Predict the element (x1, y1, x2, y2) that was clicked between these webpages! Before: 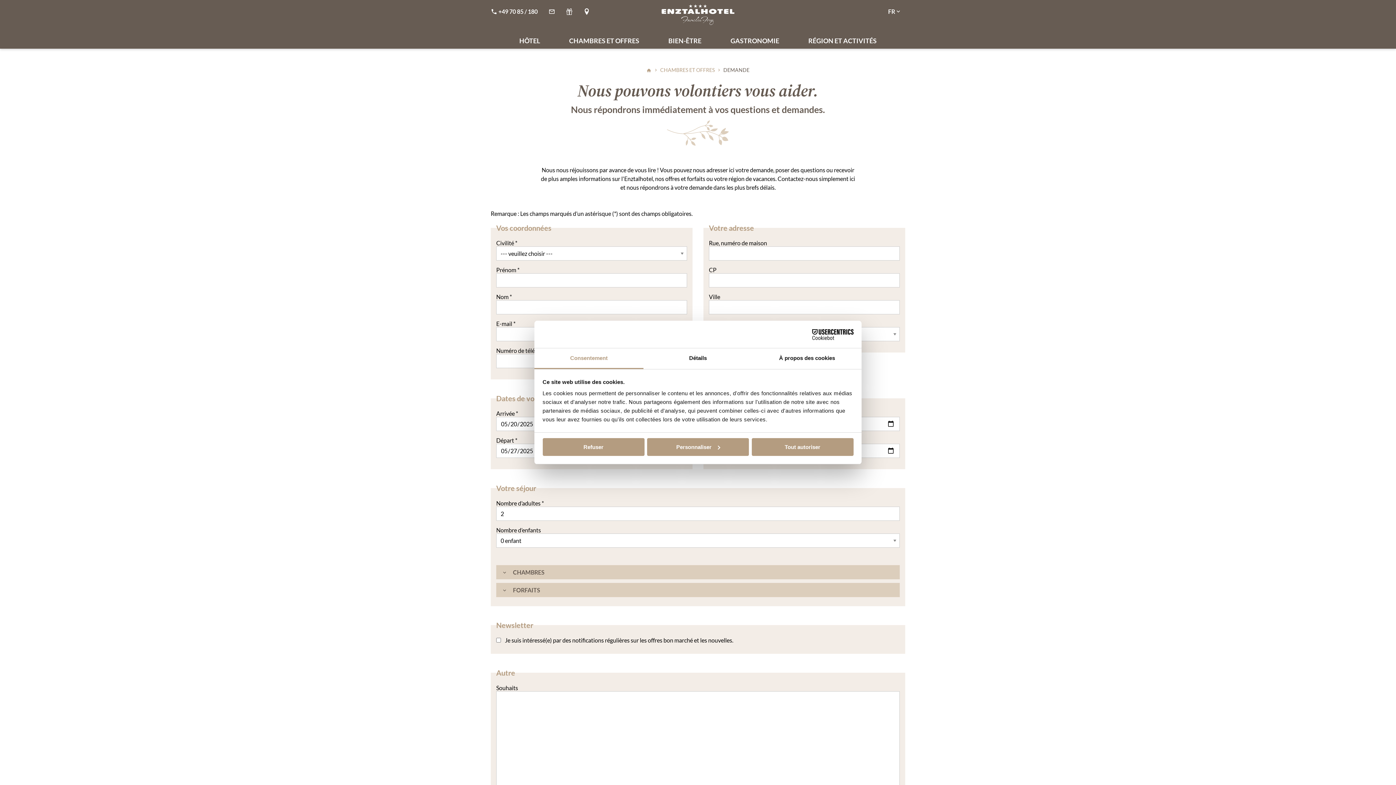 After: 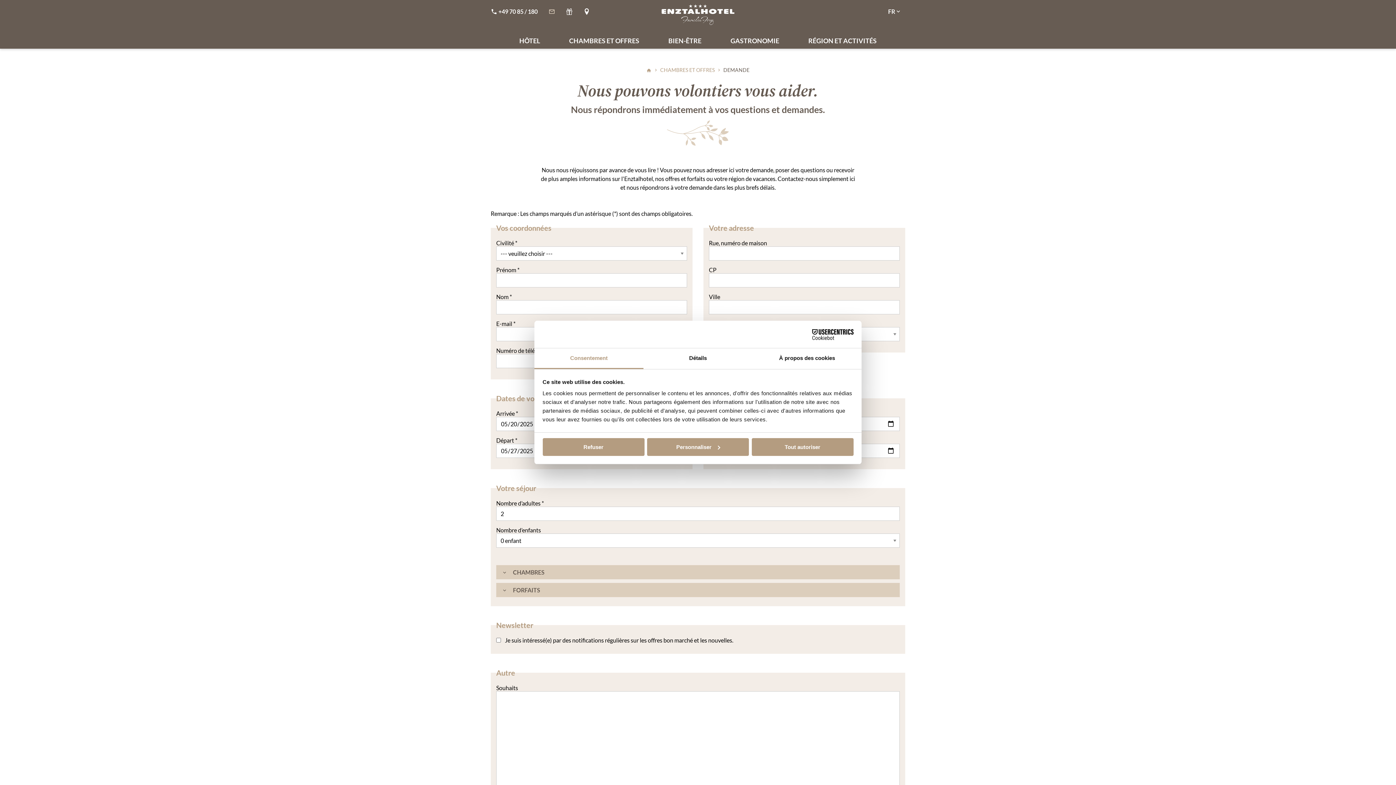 Action: bbox: (548, 8, 555, 15)